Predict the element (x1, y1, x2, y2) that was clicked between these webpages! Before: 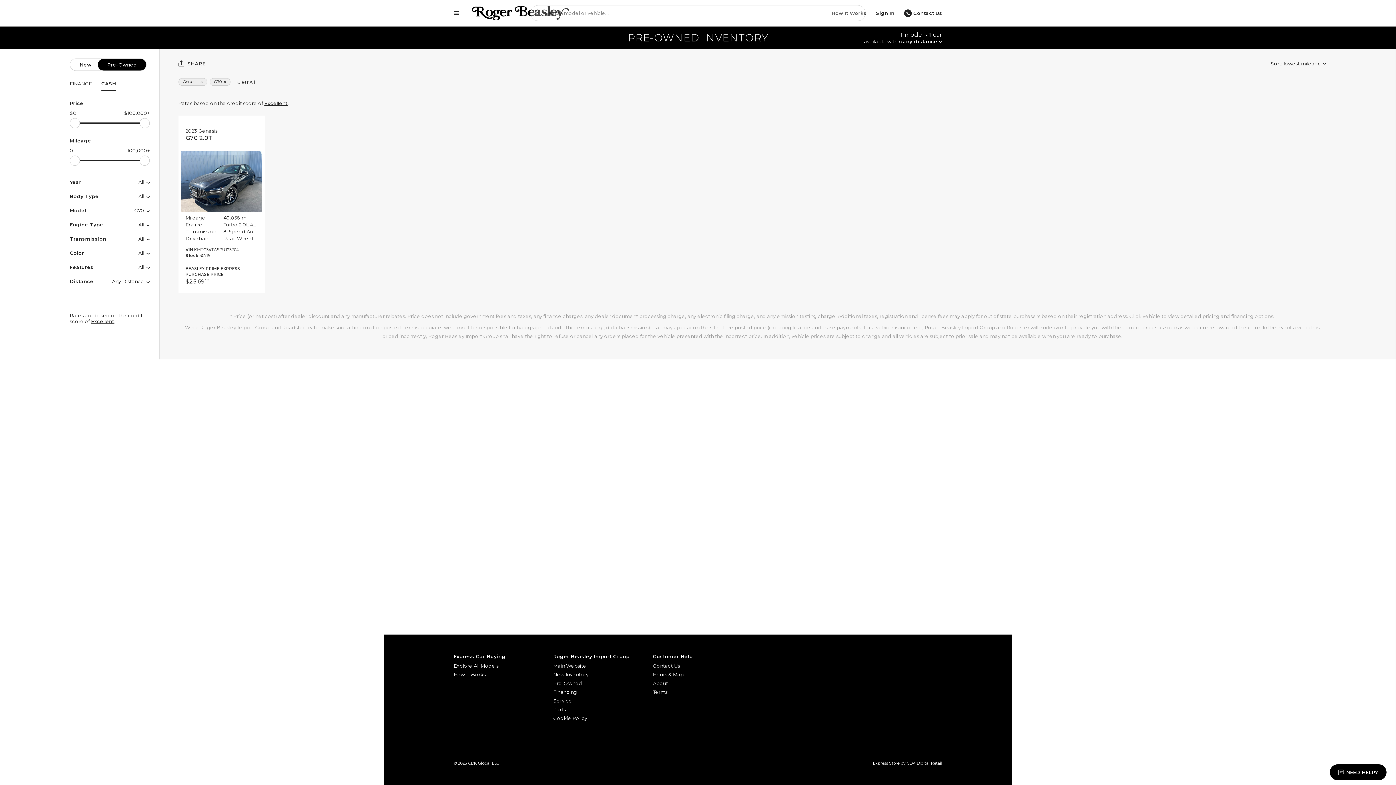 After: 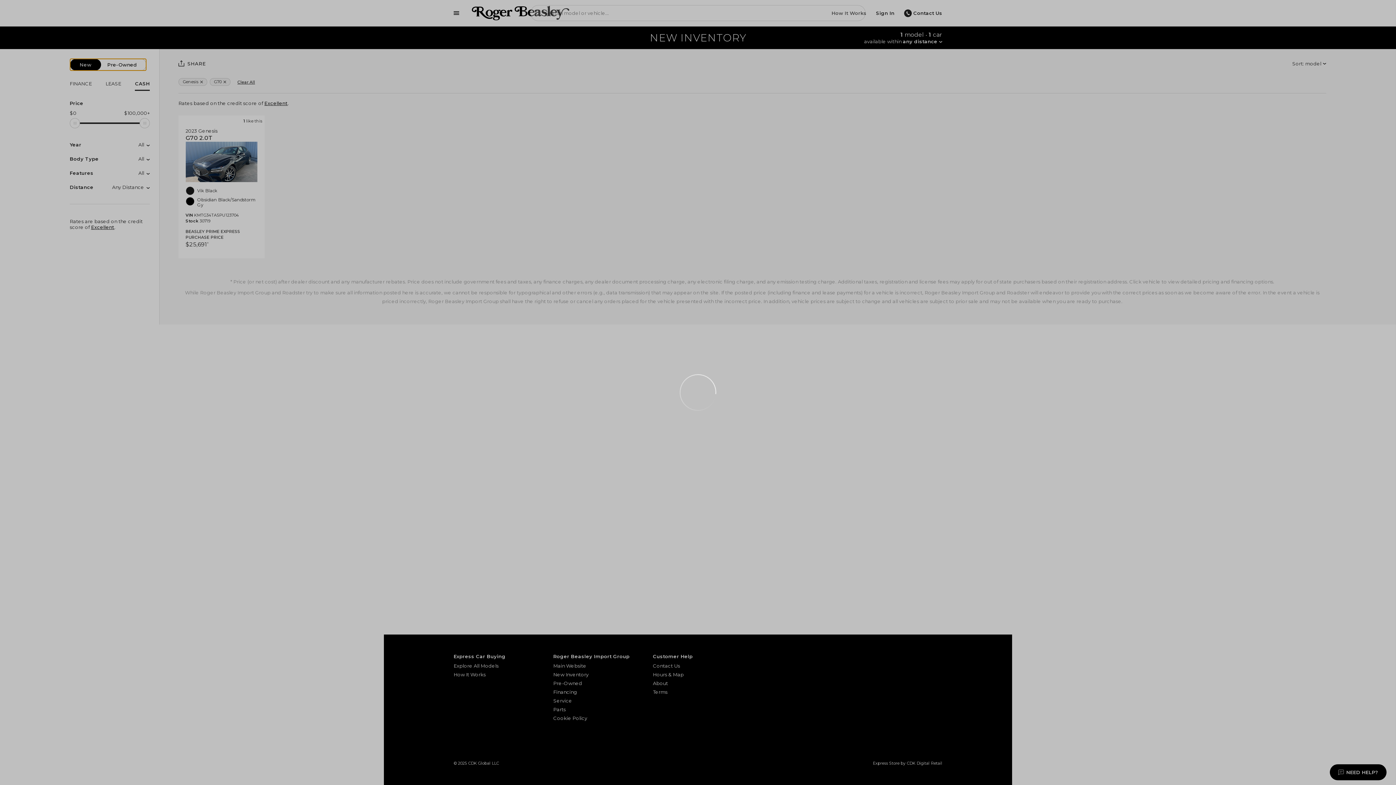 Action: label: New Pre-Owned bbox: (69, 58, 146, 70)